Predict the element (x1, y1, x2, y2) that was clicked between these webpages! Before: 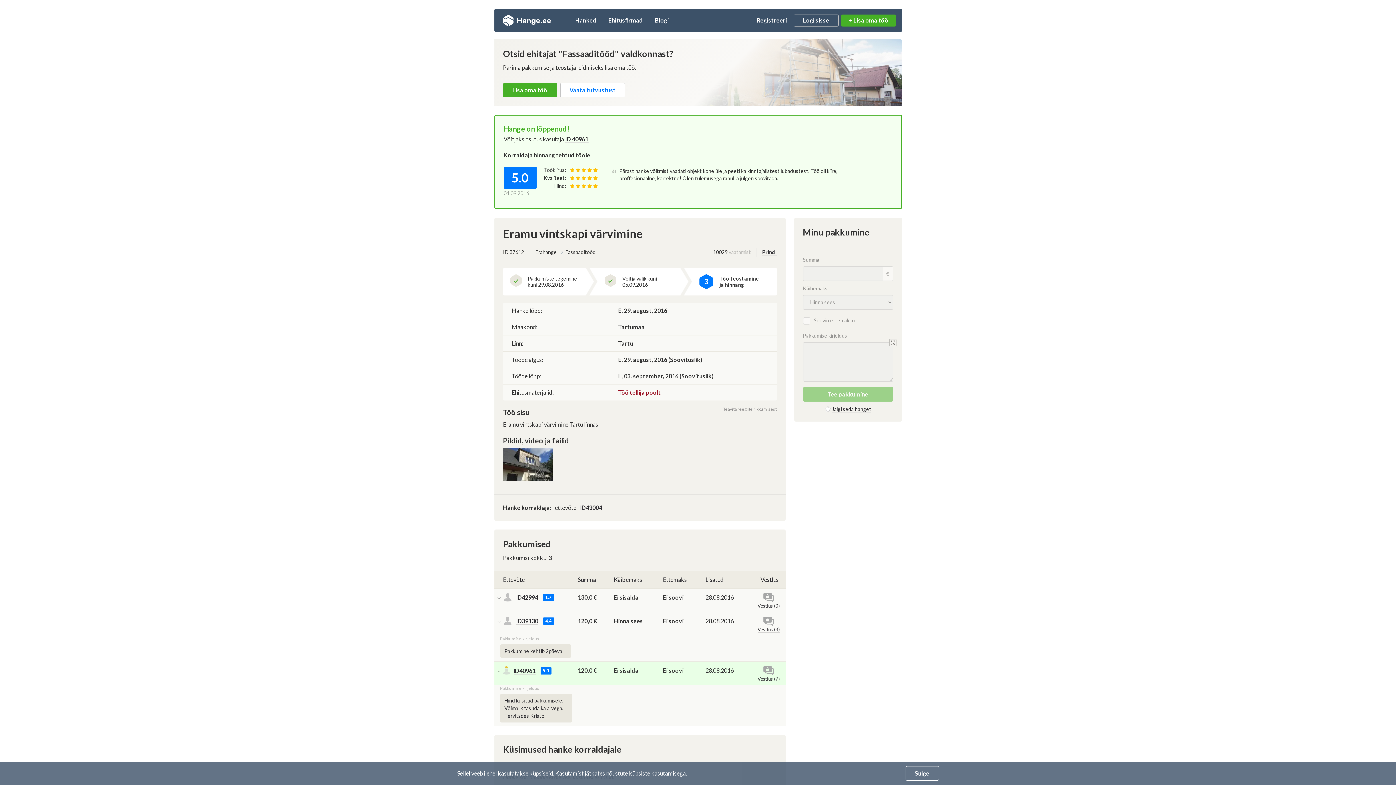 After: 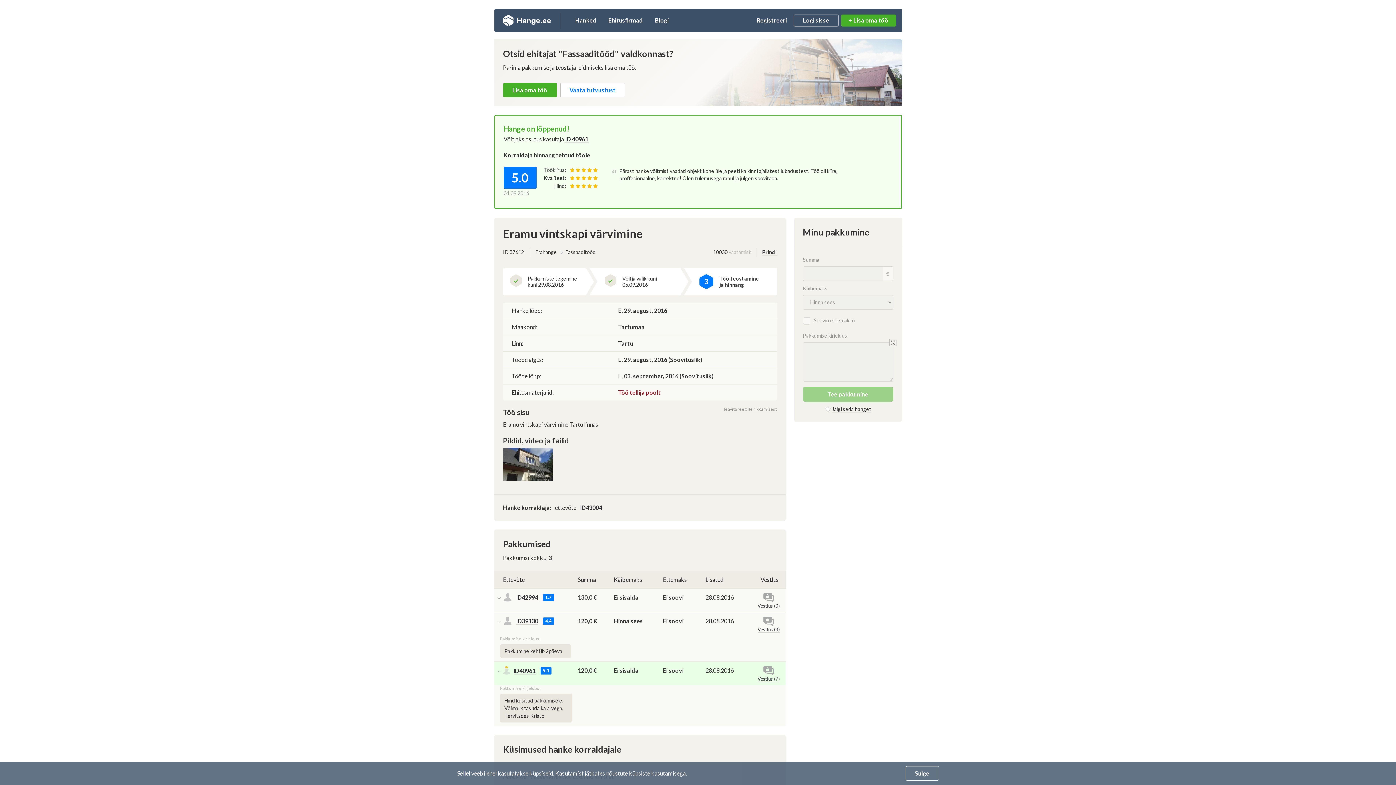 Action: label: Summa bbox: (578, 576, 596, 583)